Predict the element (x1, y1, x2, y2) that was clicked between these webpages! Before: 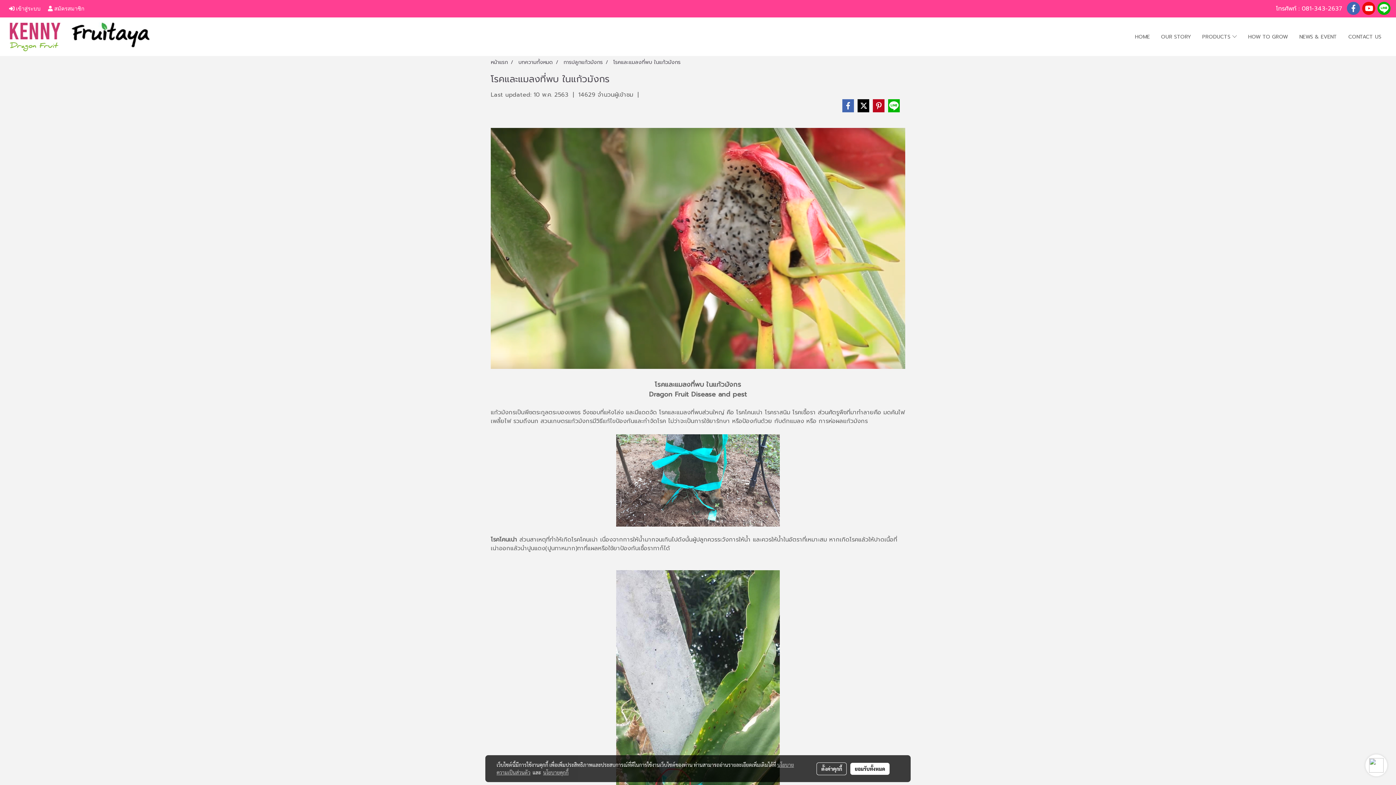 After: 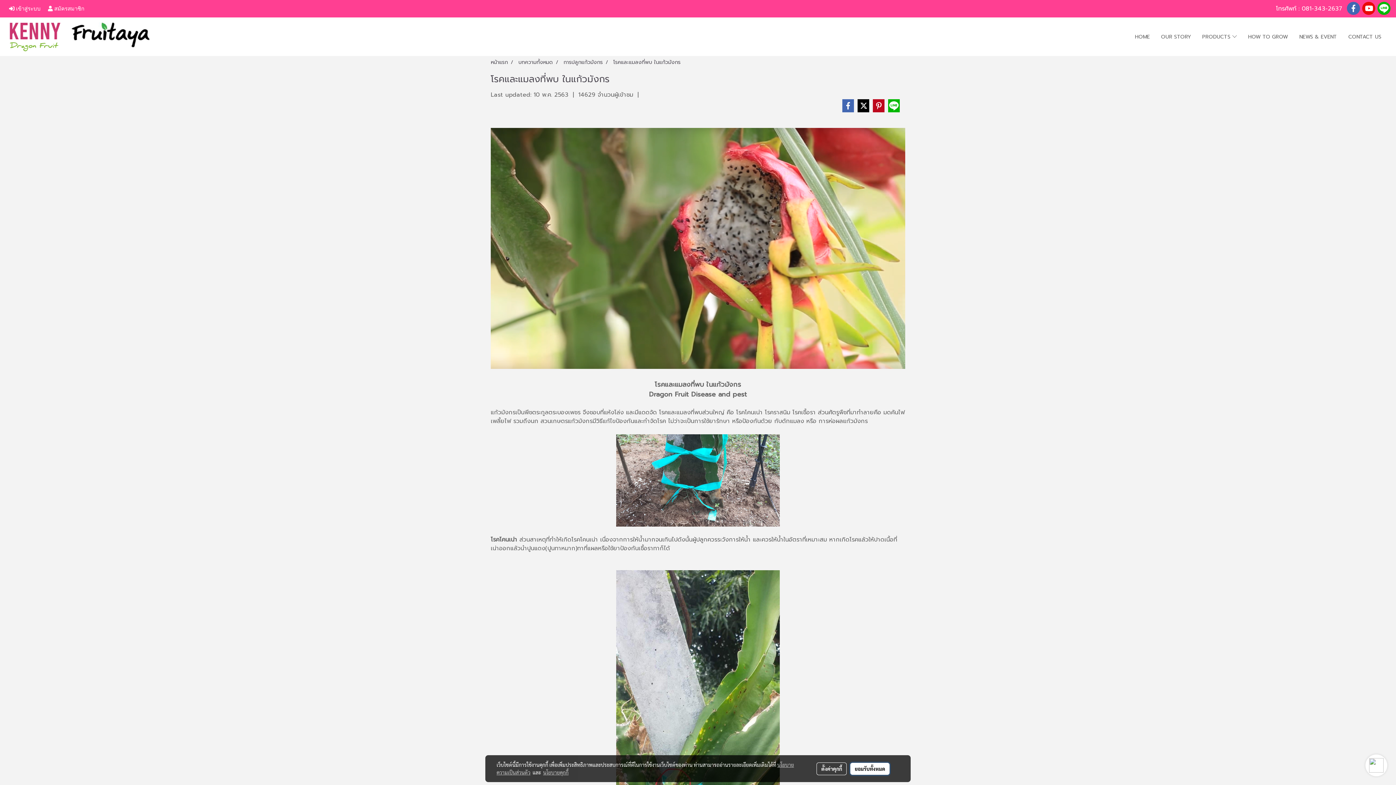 Action: bbox: (850, 763, 889, 775) label: ยอมรับทั้งหมด